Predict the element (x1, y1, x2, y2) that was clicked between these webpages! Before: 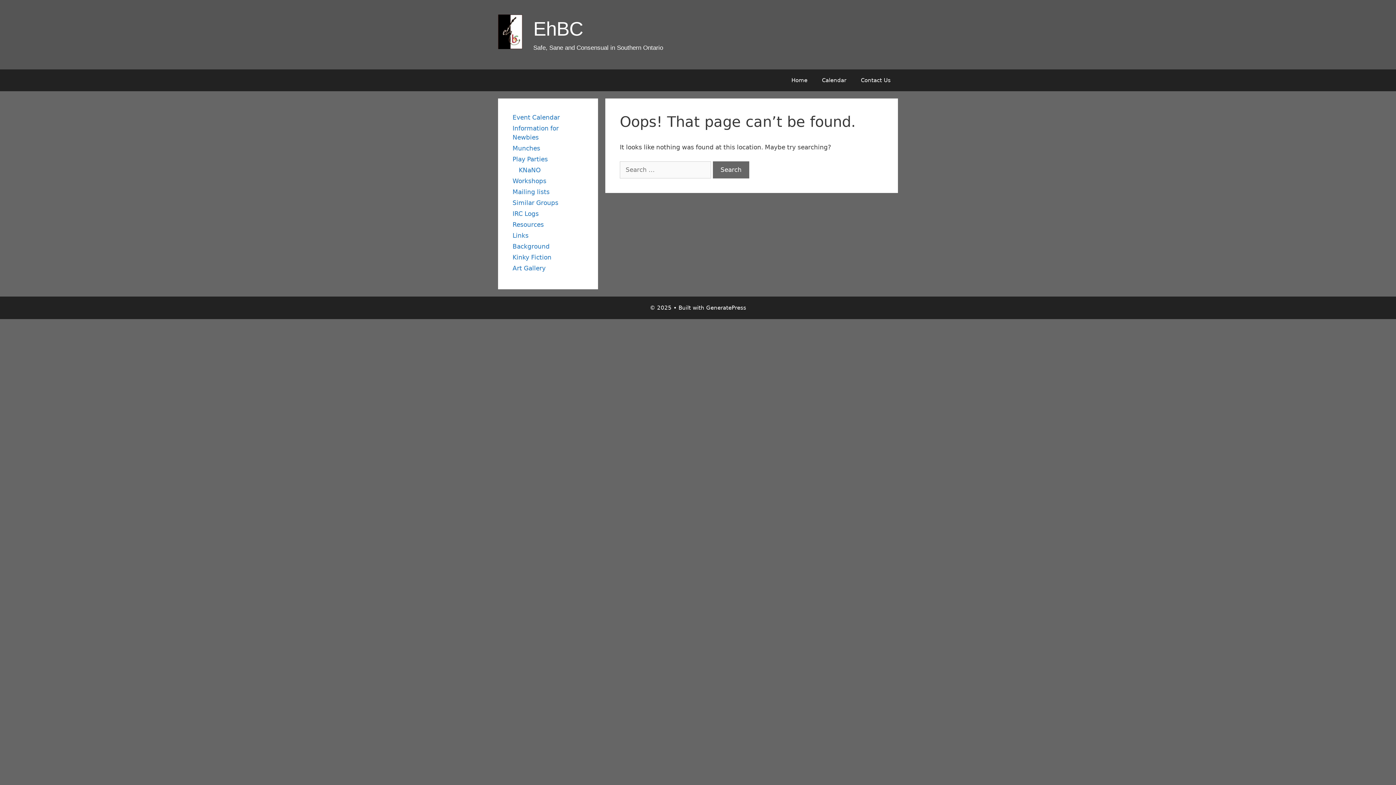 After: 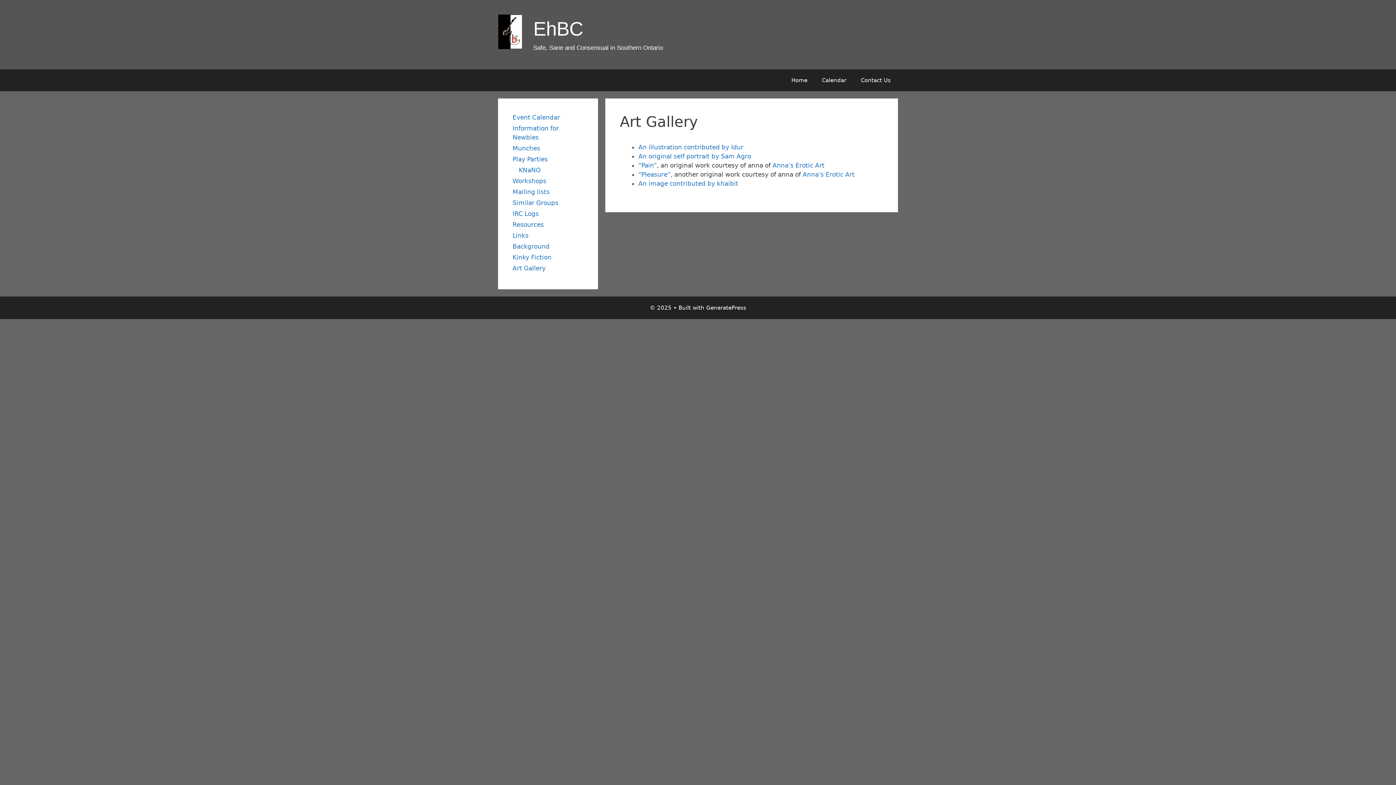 Action: label: Art Gallery bbox: (512, 264, 545, 272)